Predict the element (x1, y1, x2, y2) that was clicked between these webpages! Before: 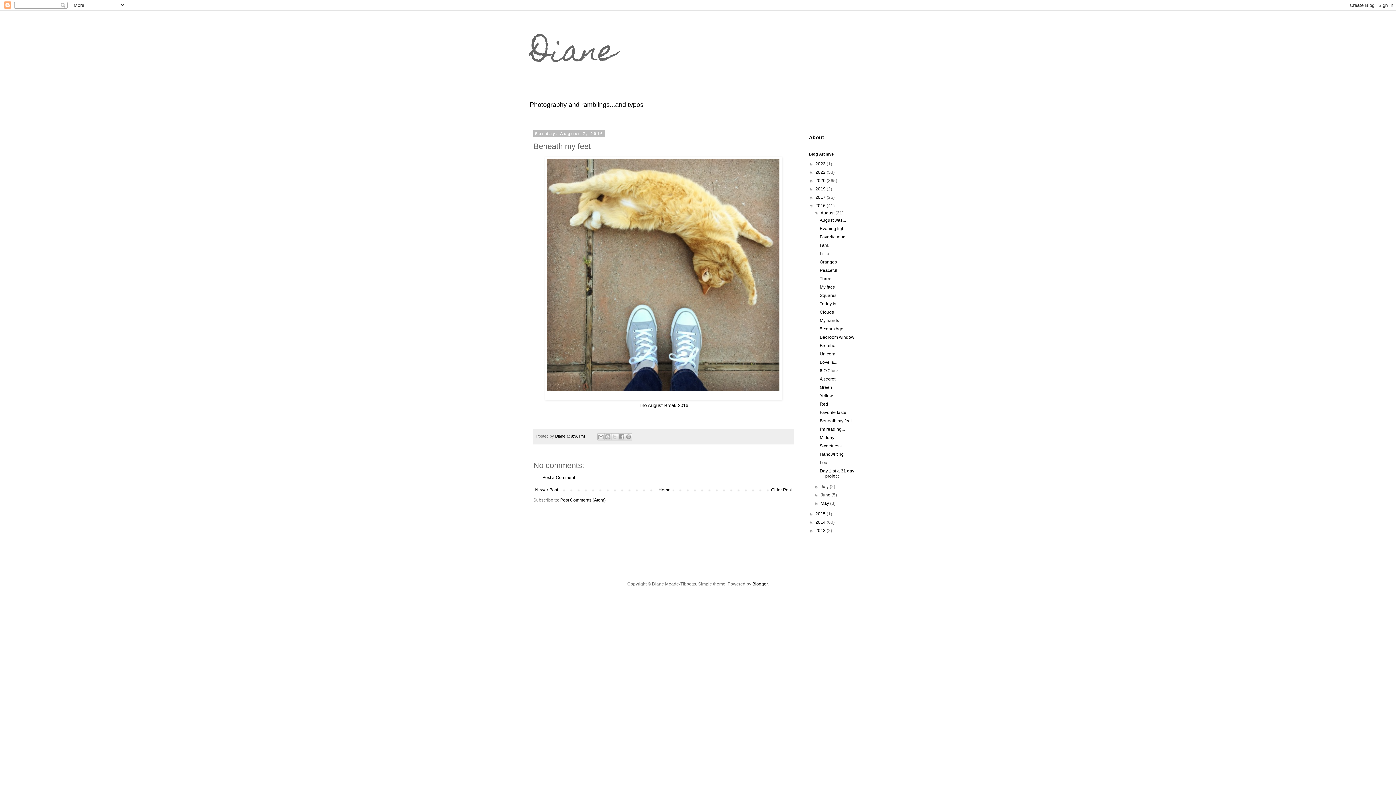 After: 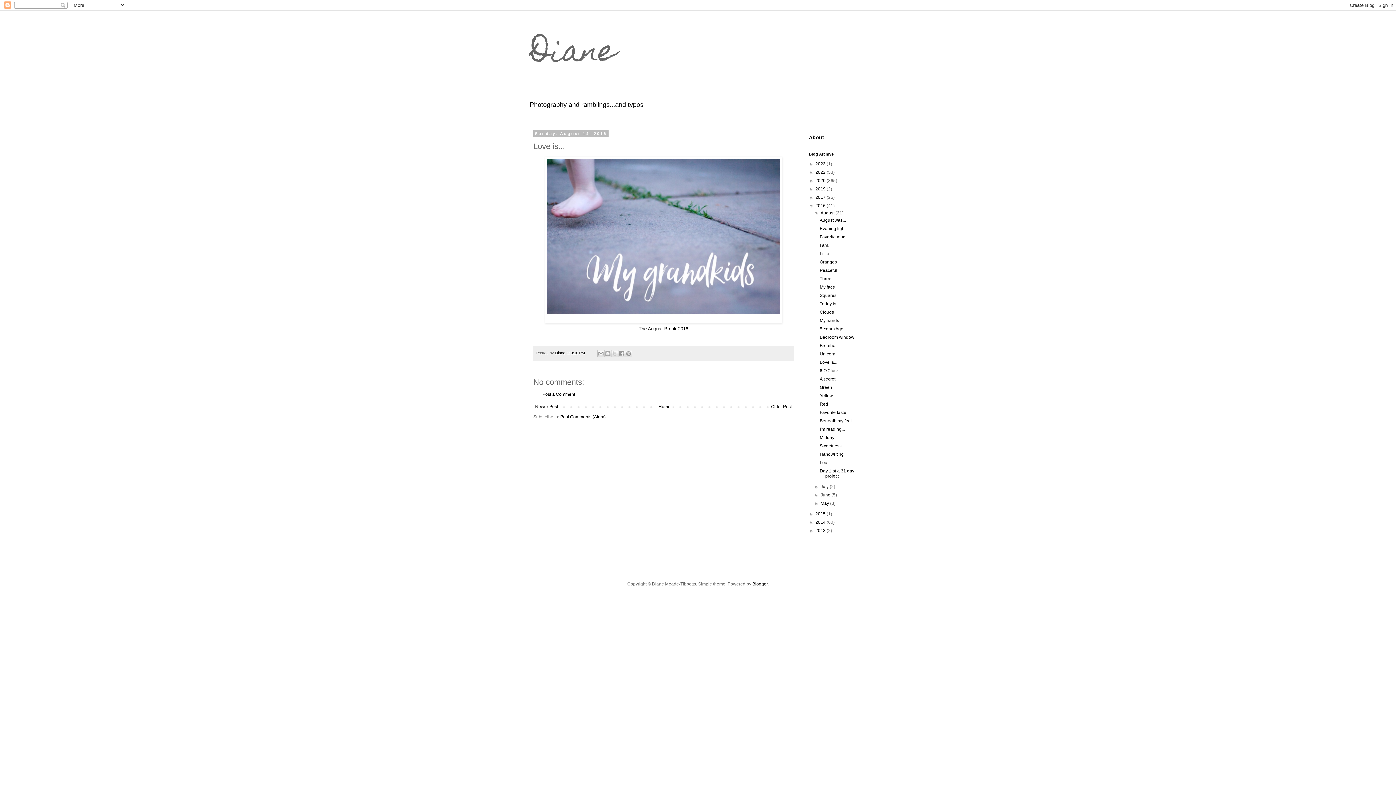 Action: bbox: (819, 360, 837, 365) label: Love is...